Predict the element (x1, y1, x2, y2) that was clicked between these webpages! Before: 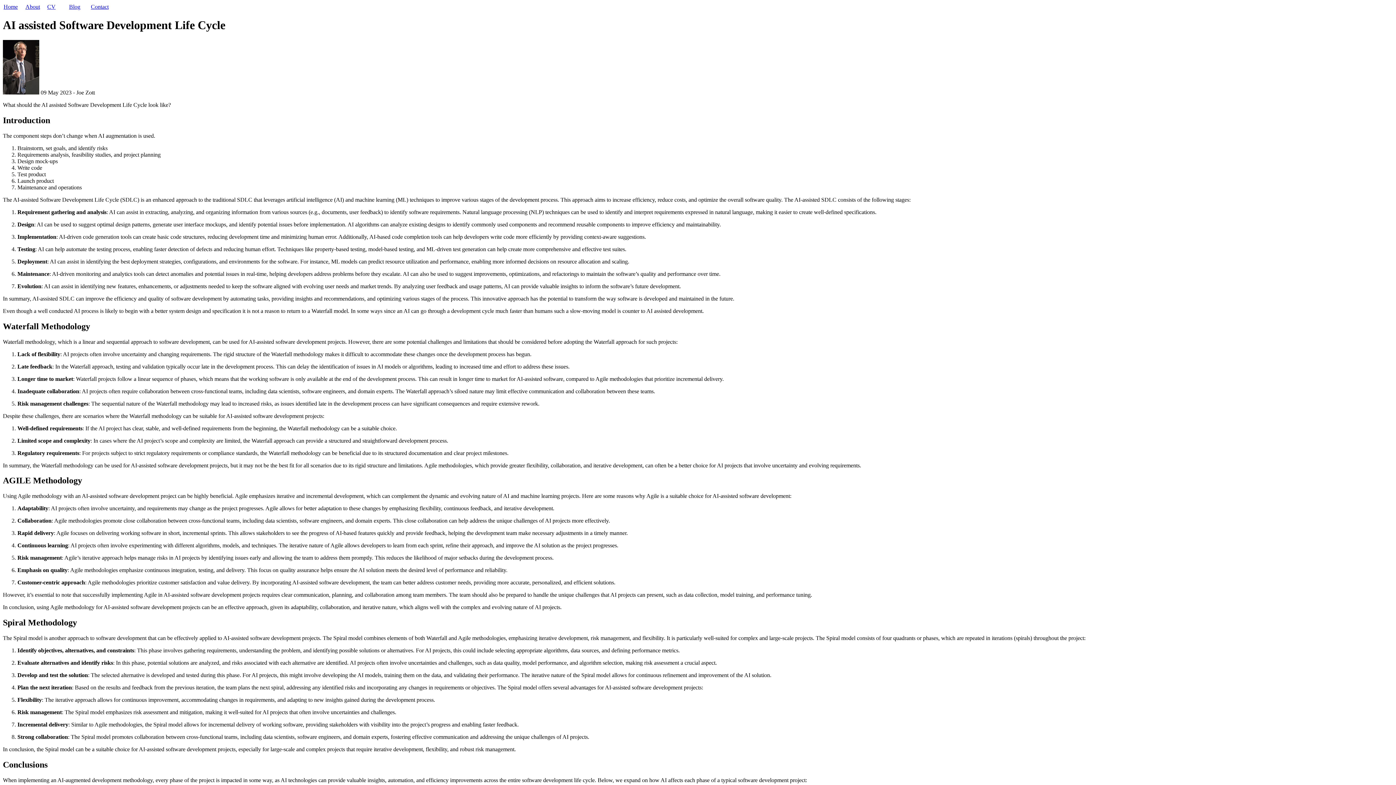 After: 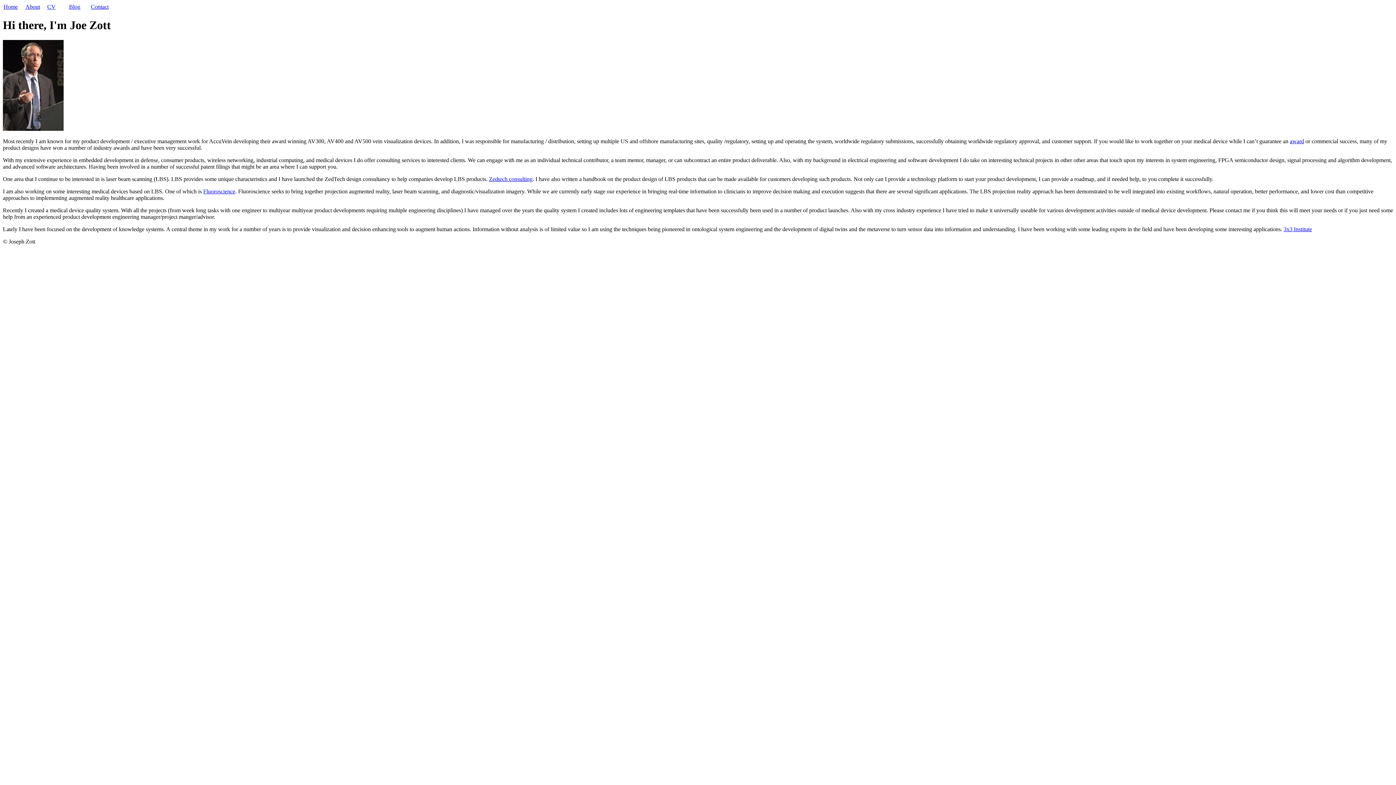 Action: bbox: (3, 3, 17, 9) label: Home